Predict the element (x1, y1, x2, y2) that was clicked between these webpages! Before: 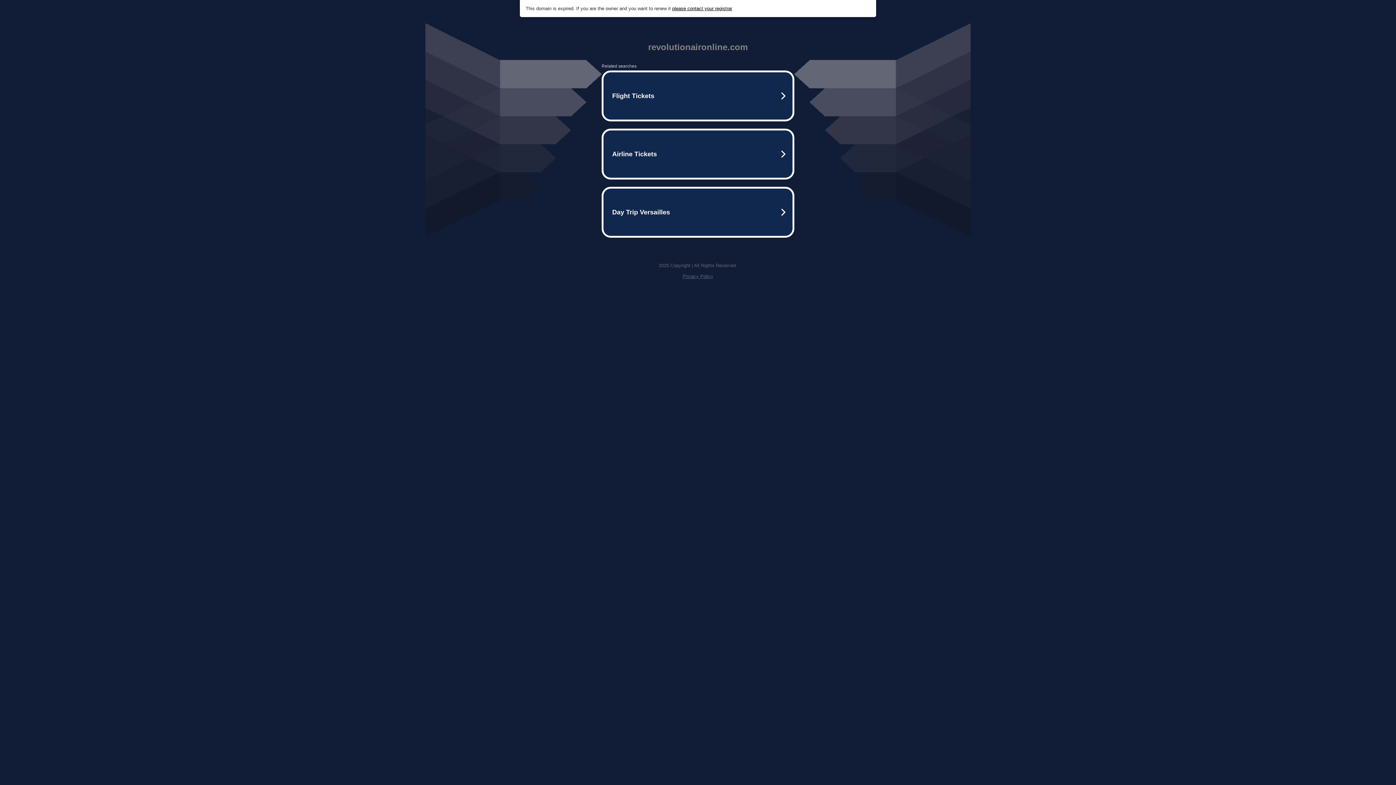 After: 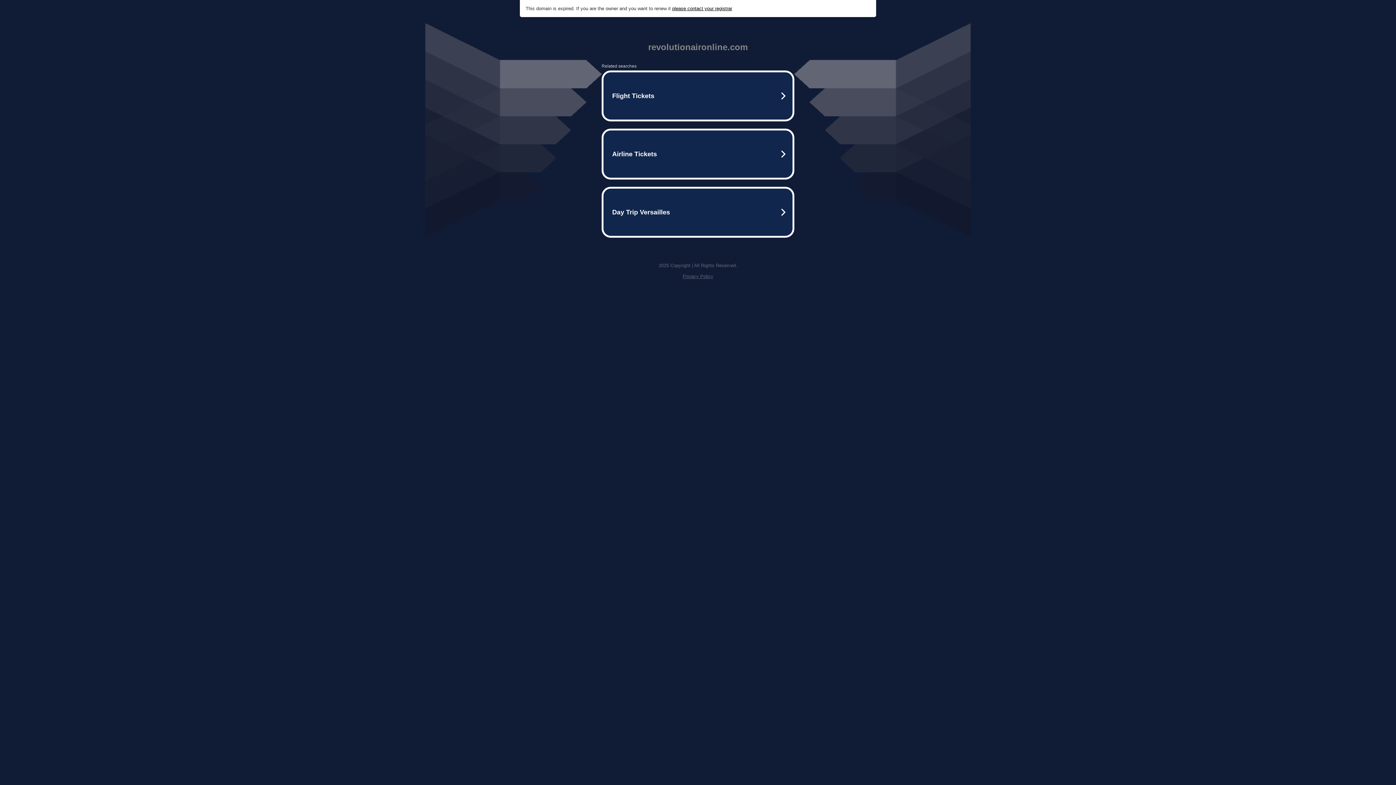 Action: label: please contact your registrar bbox: (672, 5, 732, 11)